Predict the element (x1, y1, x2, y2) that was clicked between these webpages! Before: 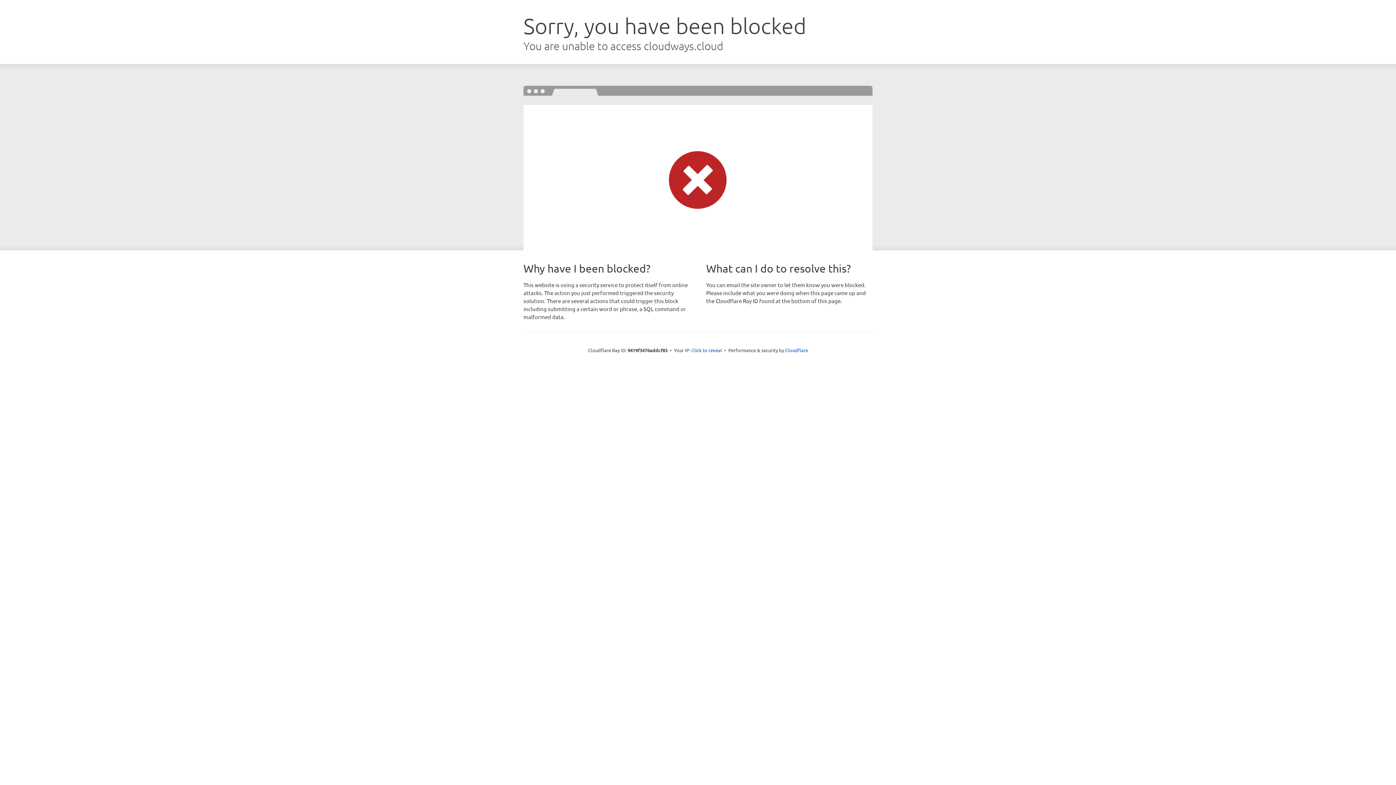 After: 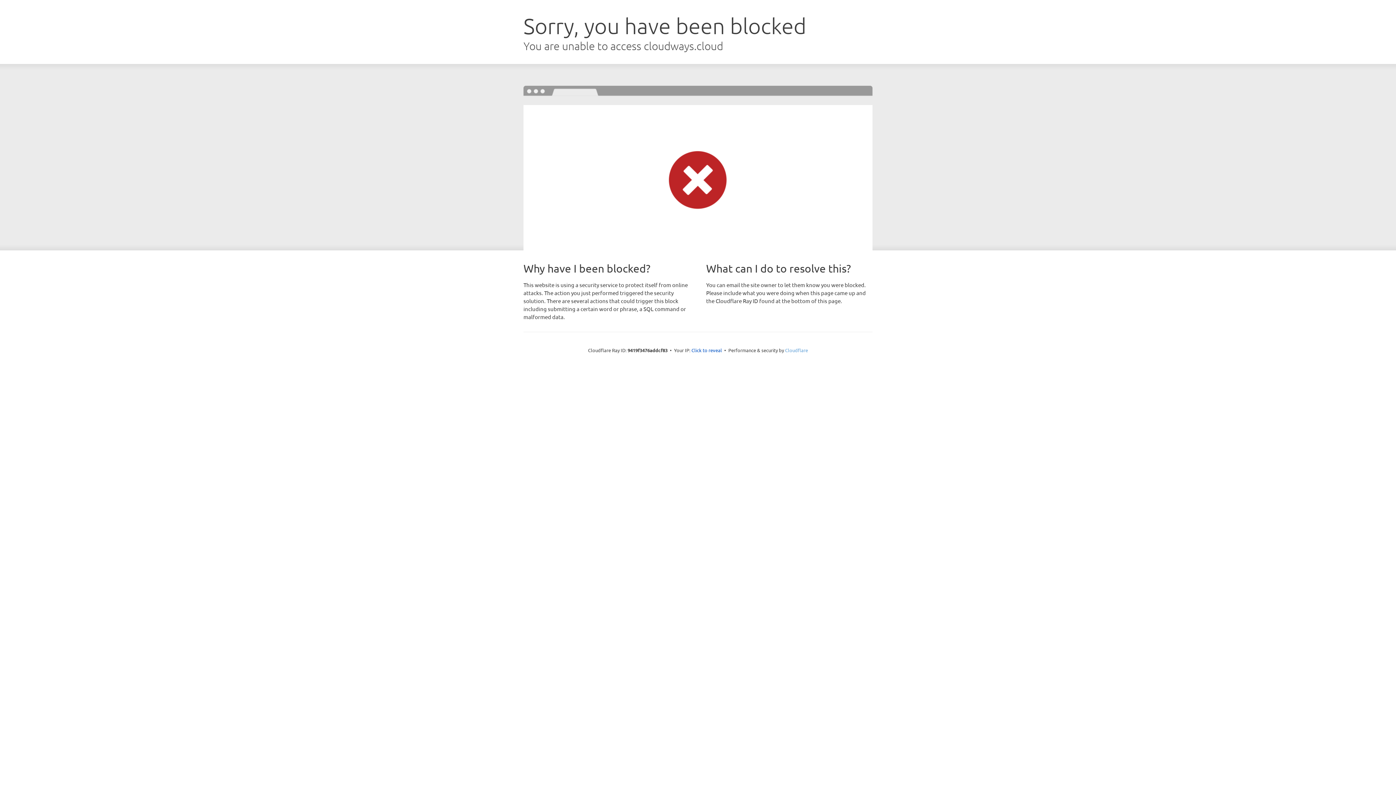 Action: bbox: (785, 347, 808, 353) label: Cloudflare